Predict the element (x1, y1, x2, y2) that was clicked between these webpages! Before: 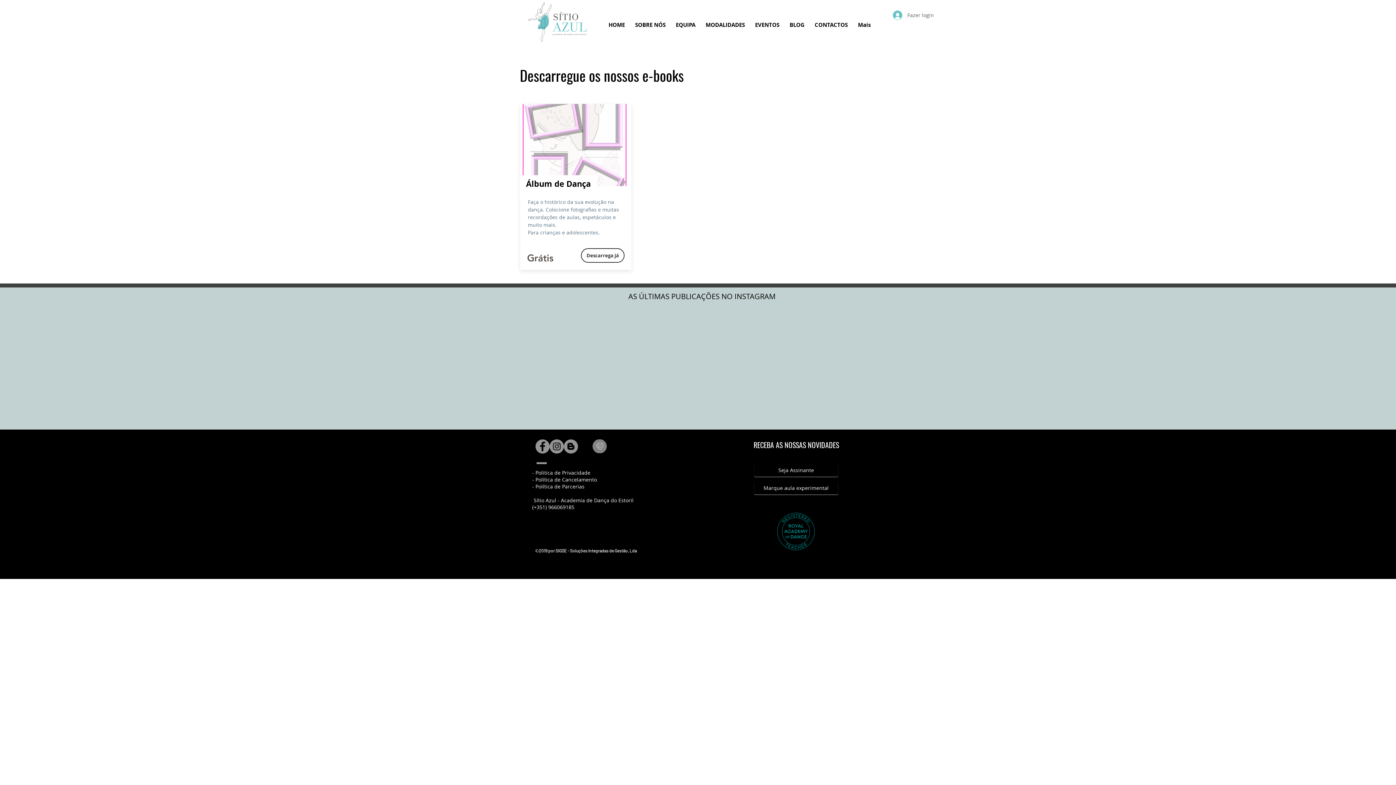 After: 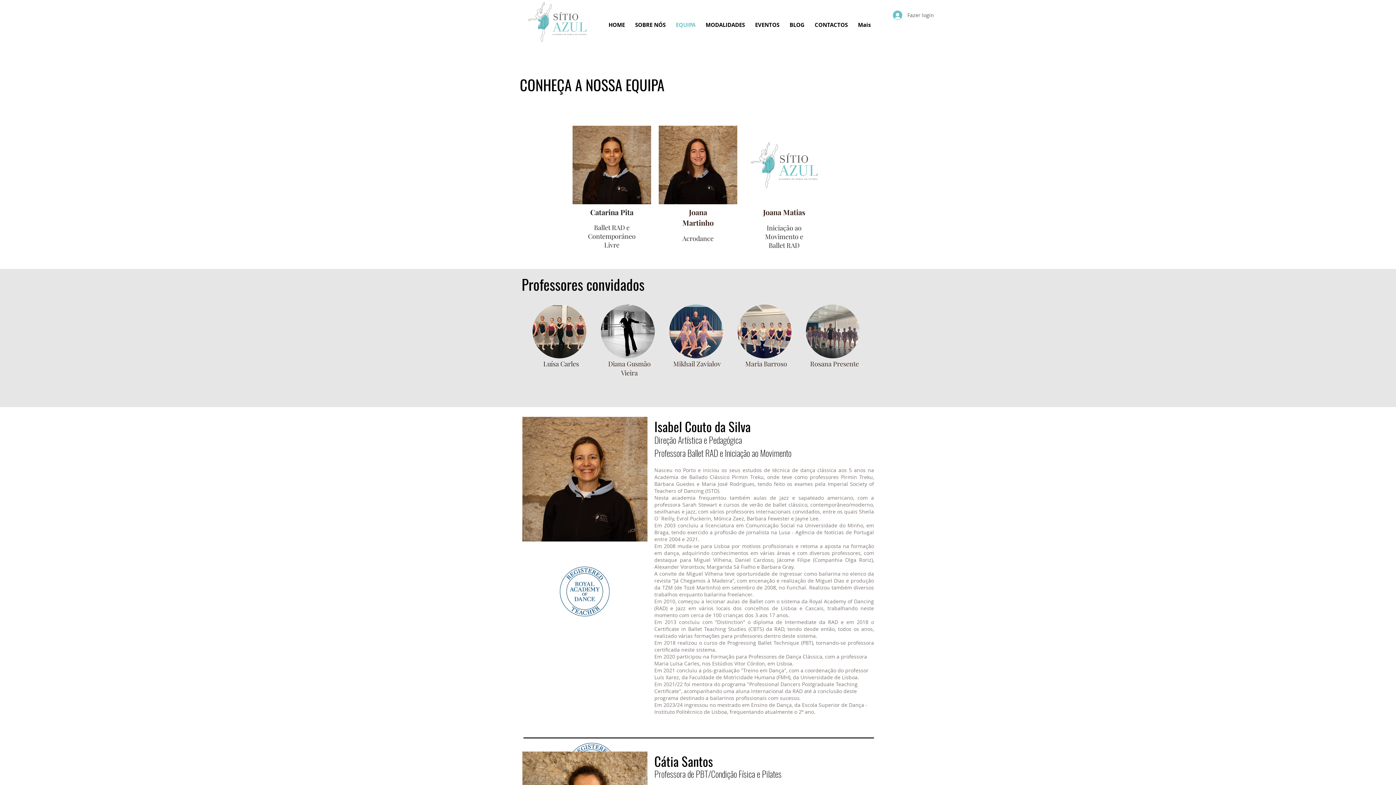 Action: bbox: (670, 16, 700, 33) label: EQUIPA